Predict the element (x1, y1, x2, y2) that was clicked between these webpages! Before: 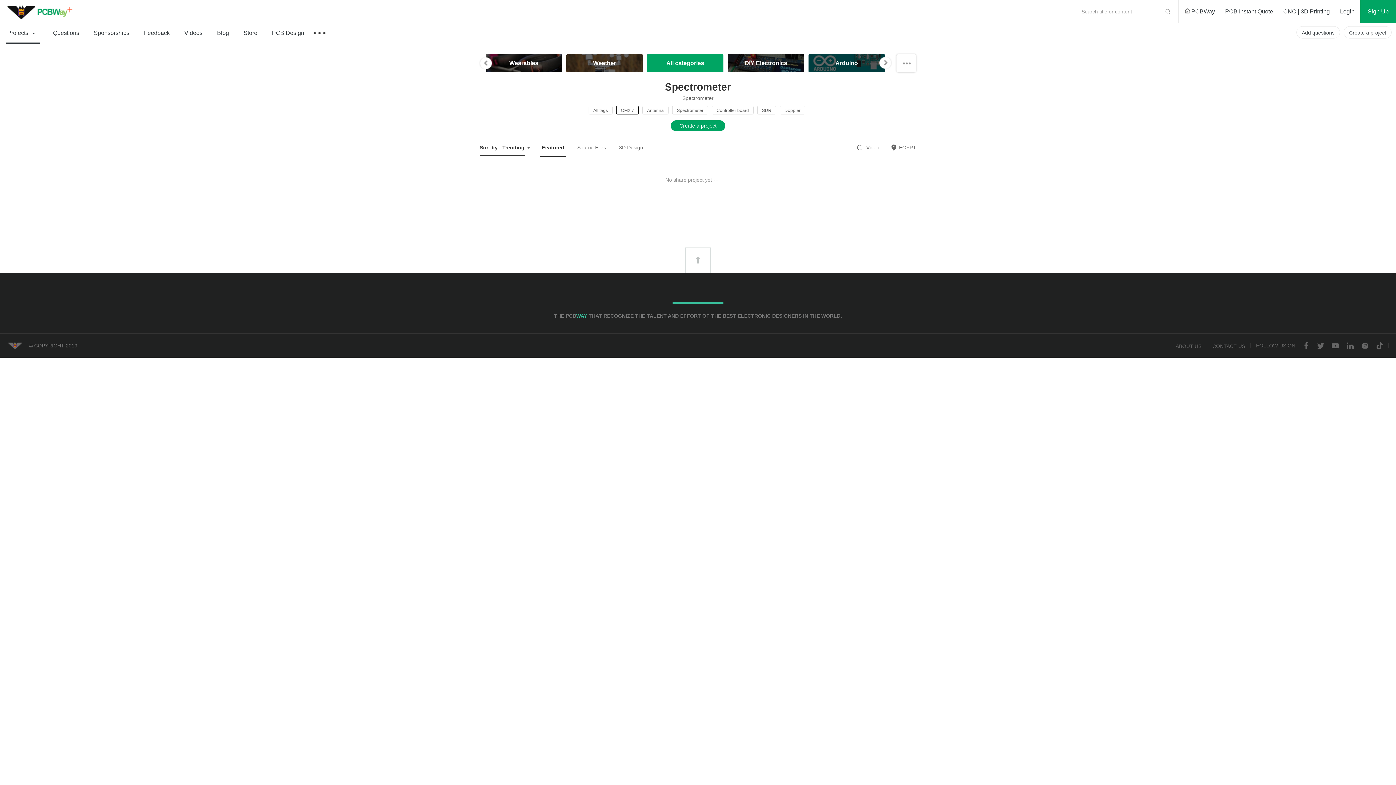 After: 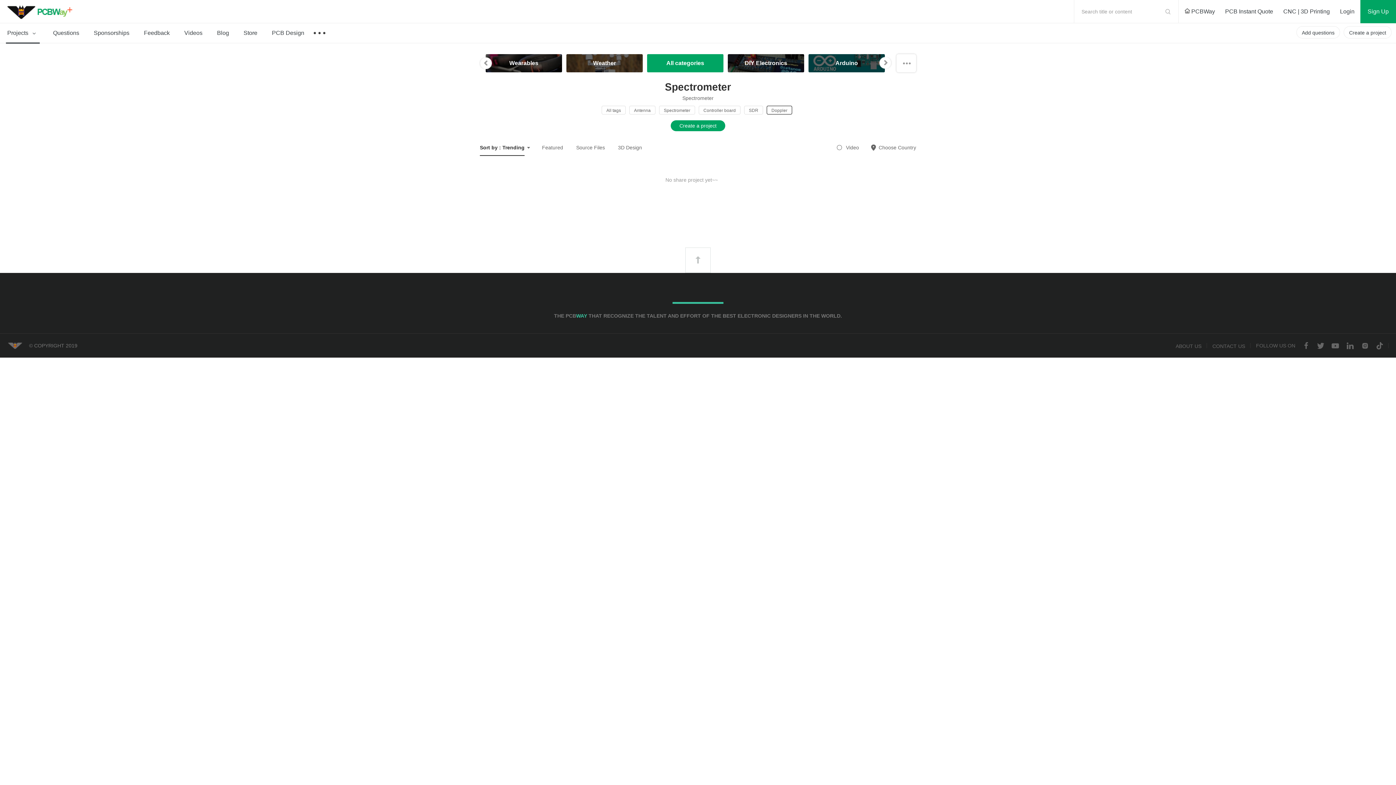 Action: label: Doppler bbox: (780, 105, 805, 114)